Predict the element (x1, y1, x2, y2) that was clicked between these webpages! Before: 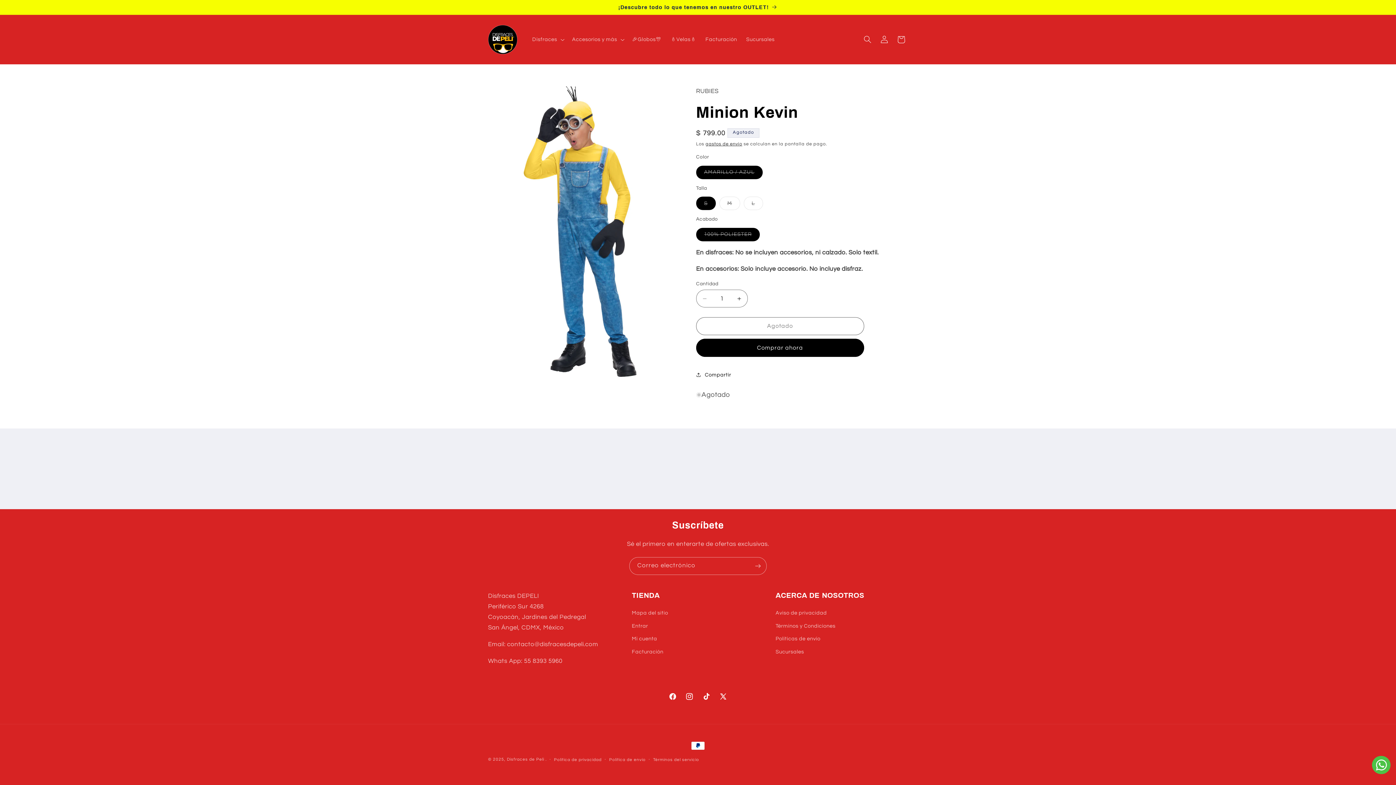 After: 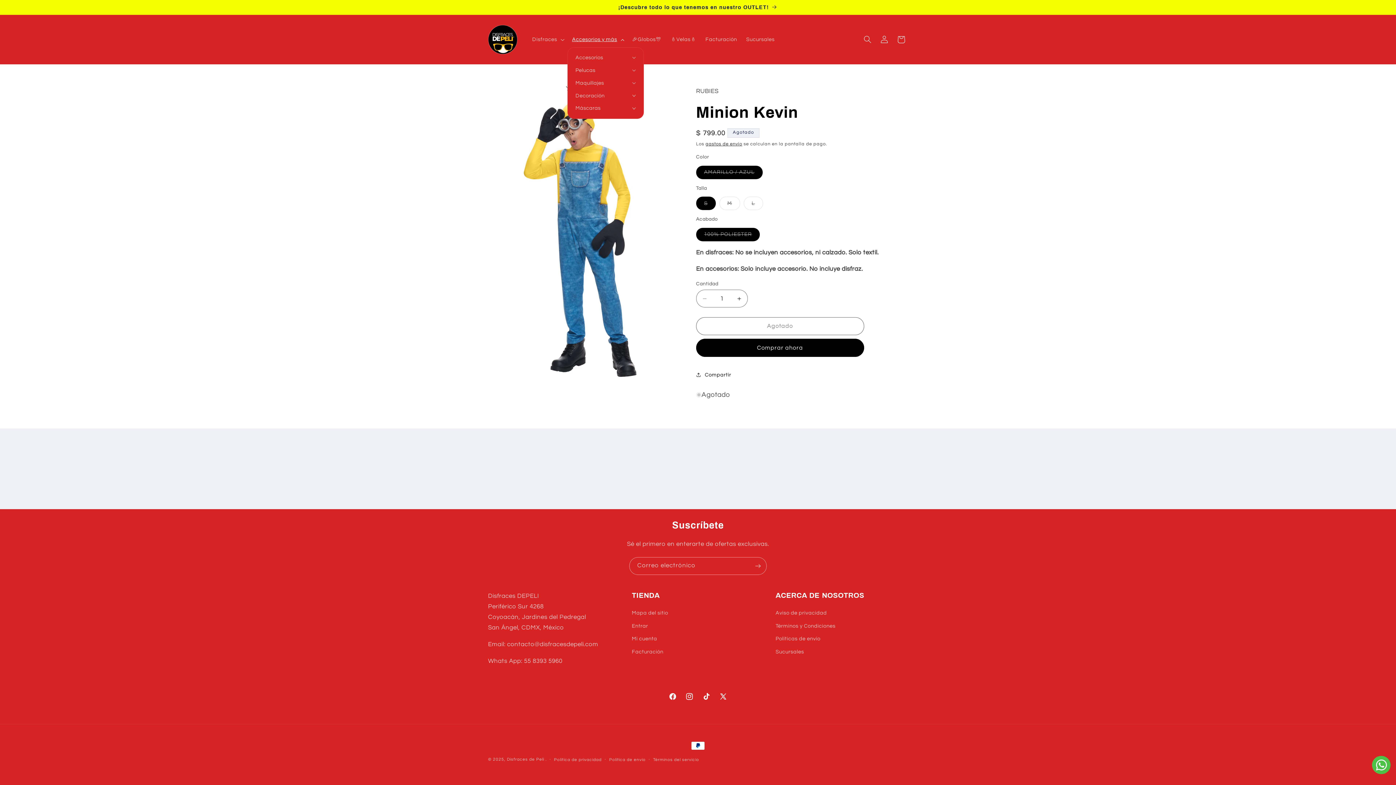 Action: bbox: (567, 31, 627, 47) label: Accesorios y más